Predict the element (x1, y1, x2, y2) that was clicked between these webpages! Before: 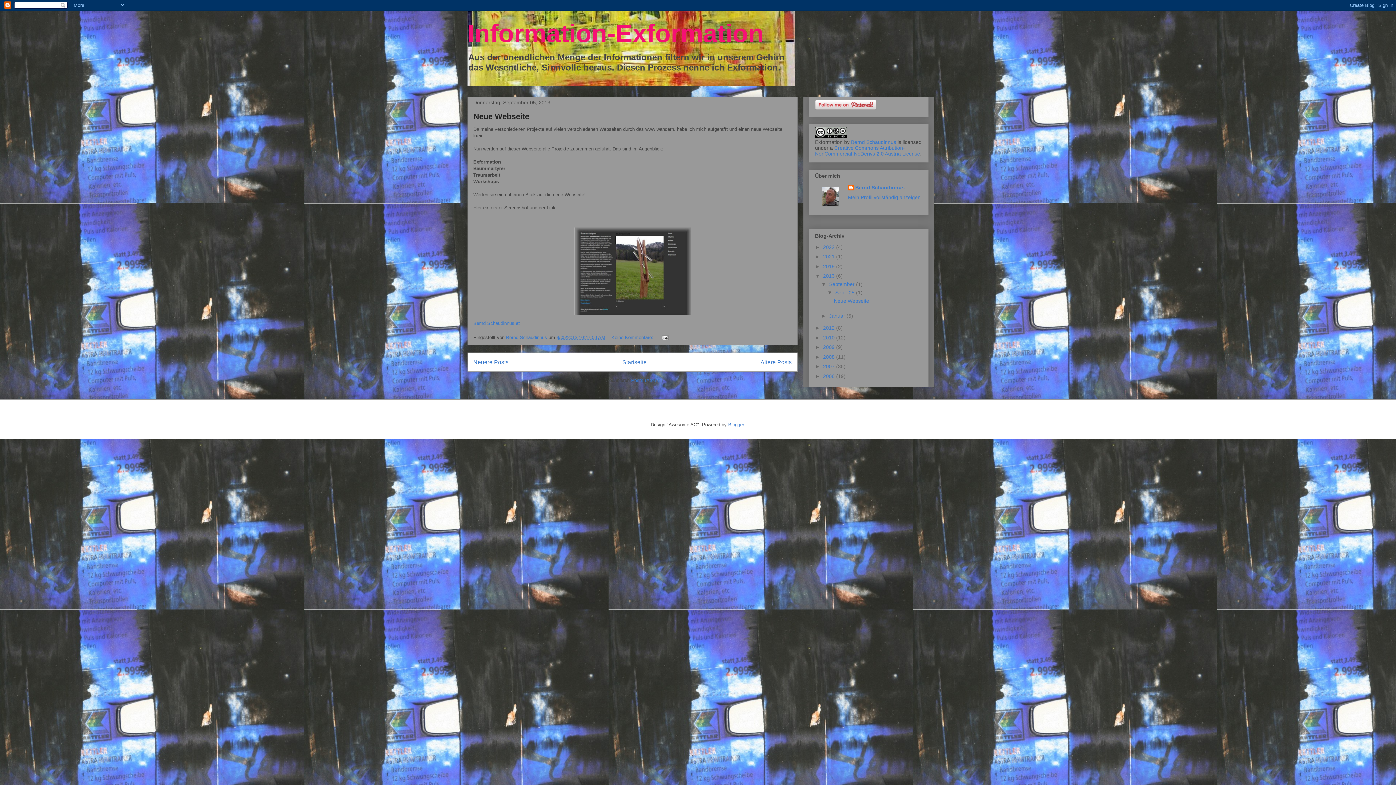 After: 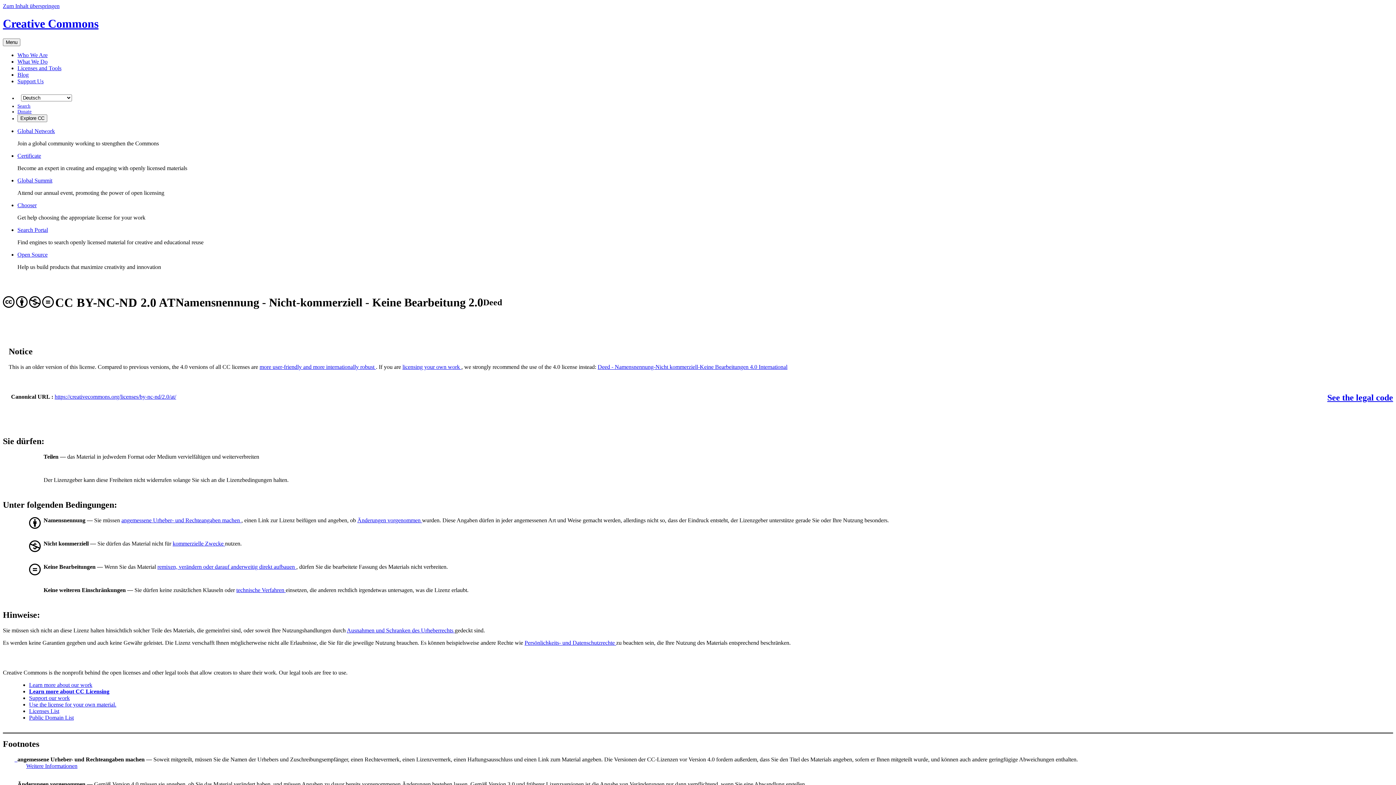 Action: bbox: (815, 145, 920, 156) label: Creative Commons Attribution-NonCommercial-NoDerivs 2.0 Austria License